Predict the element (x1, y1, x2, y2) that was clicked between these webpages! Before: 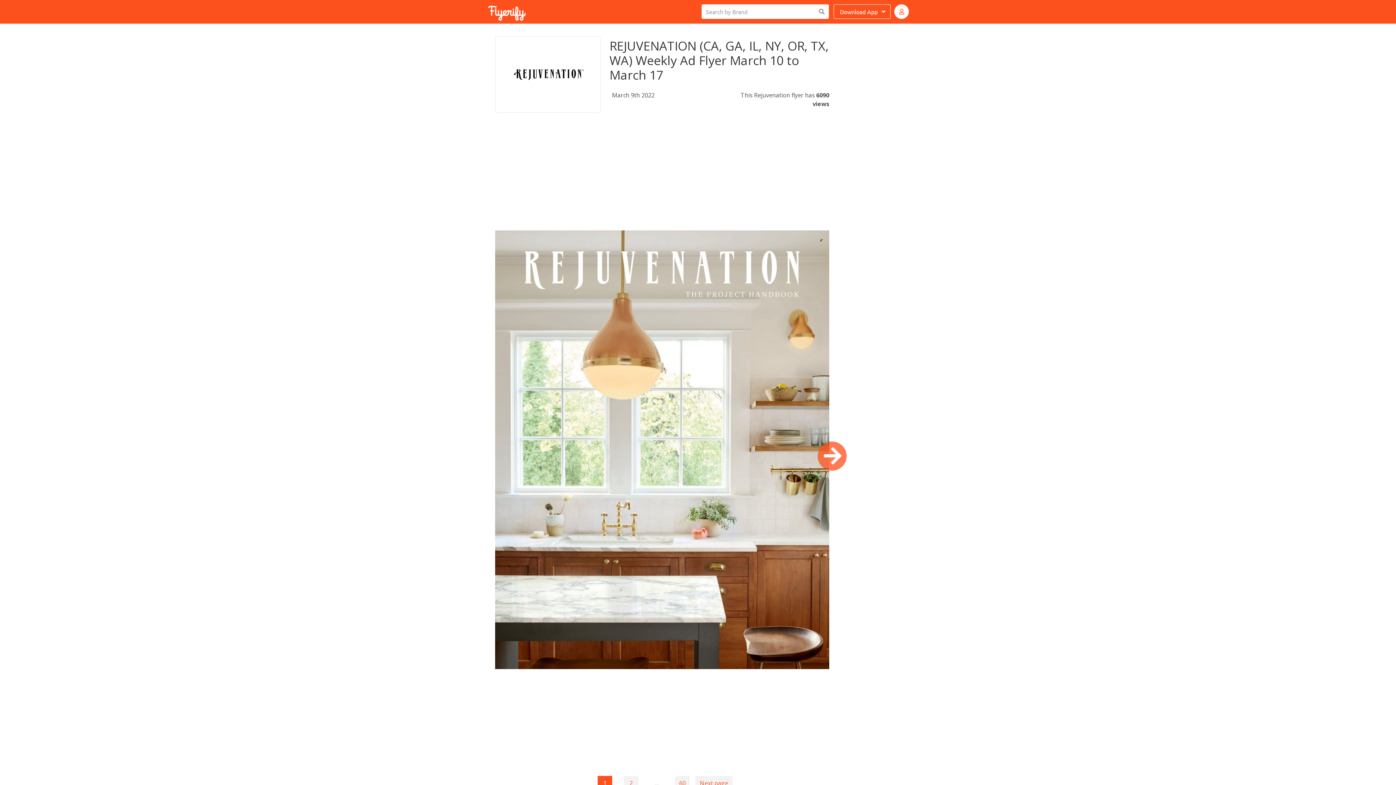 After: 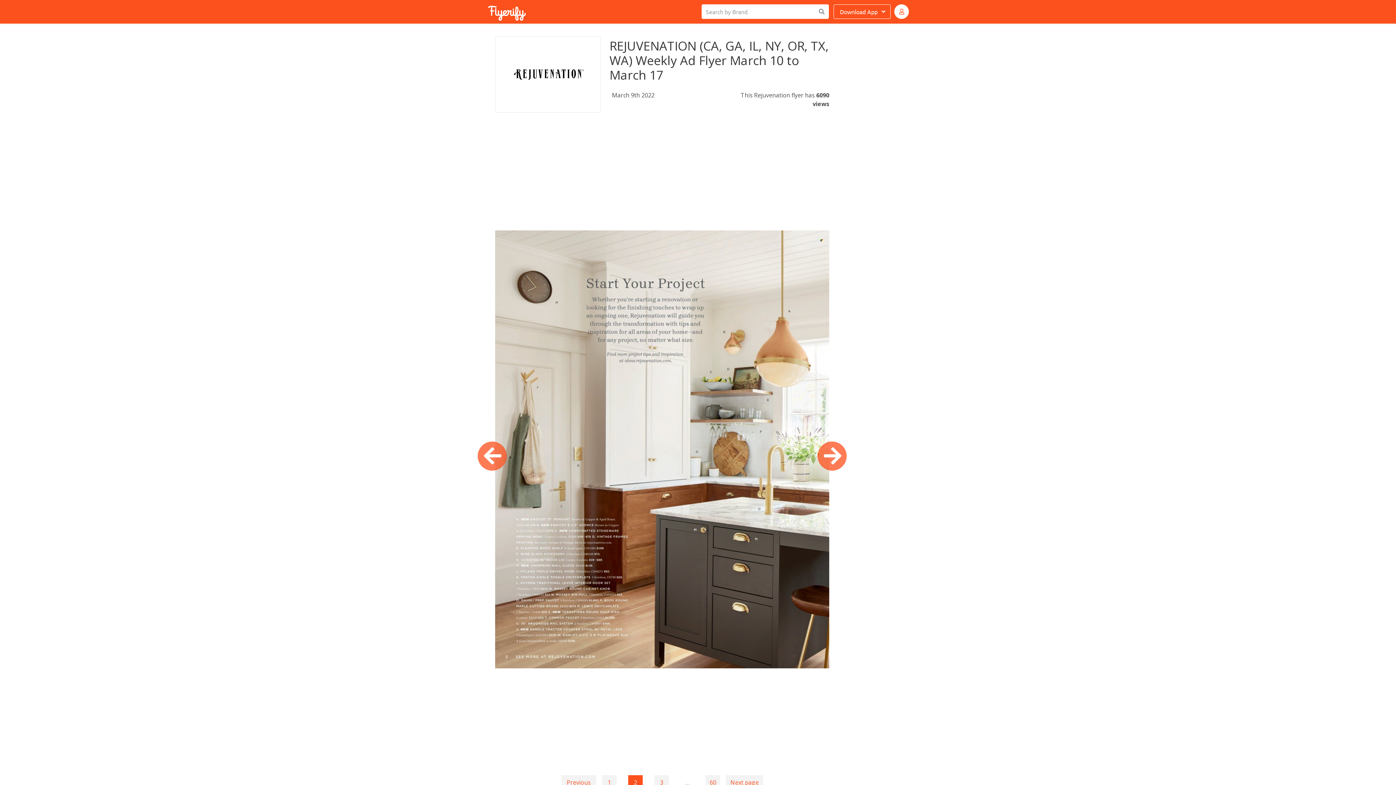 Action: label: Goto page 2 bbox: (624, 776, 638, 790)